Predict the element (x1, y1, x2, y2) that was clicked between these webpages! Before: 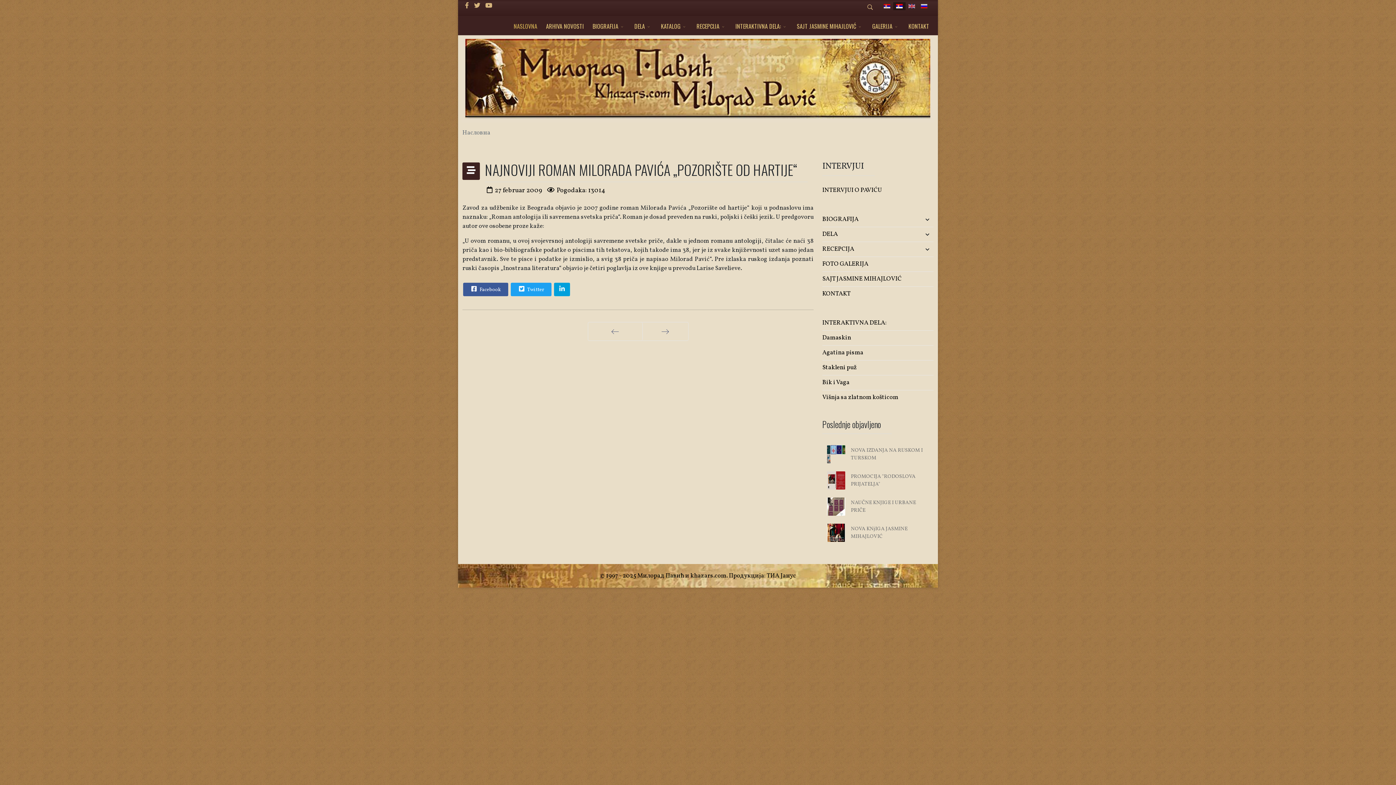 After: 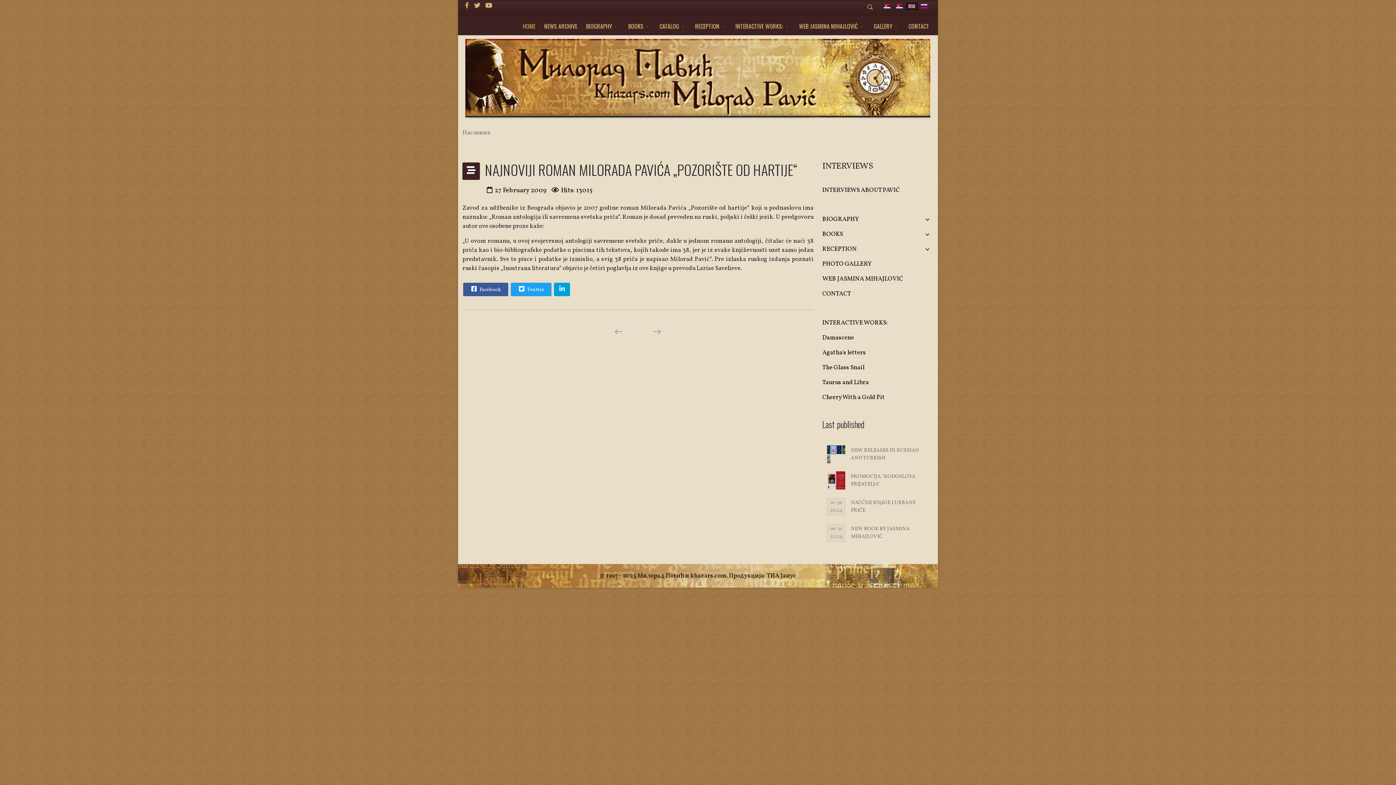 Action: bbox: (905, 2, 918, 10)